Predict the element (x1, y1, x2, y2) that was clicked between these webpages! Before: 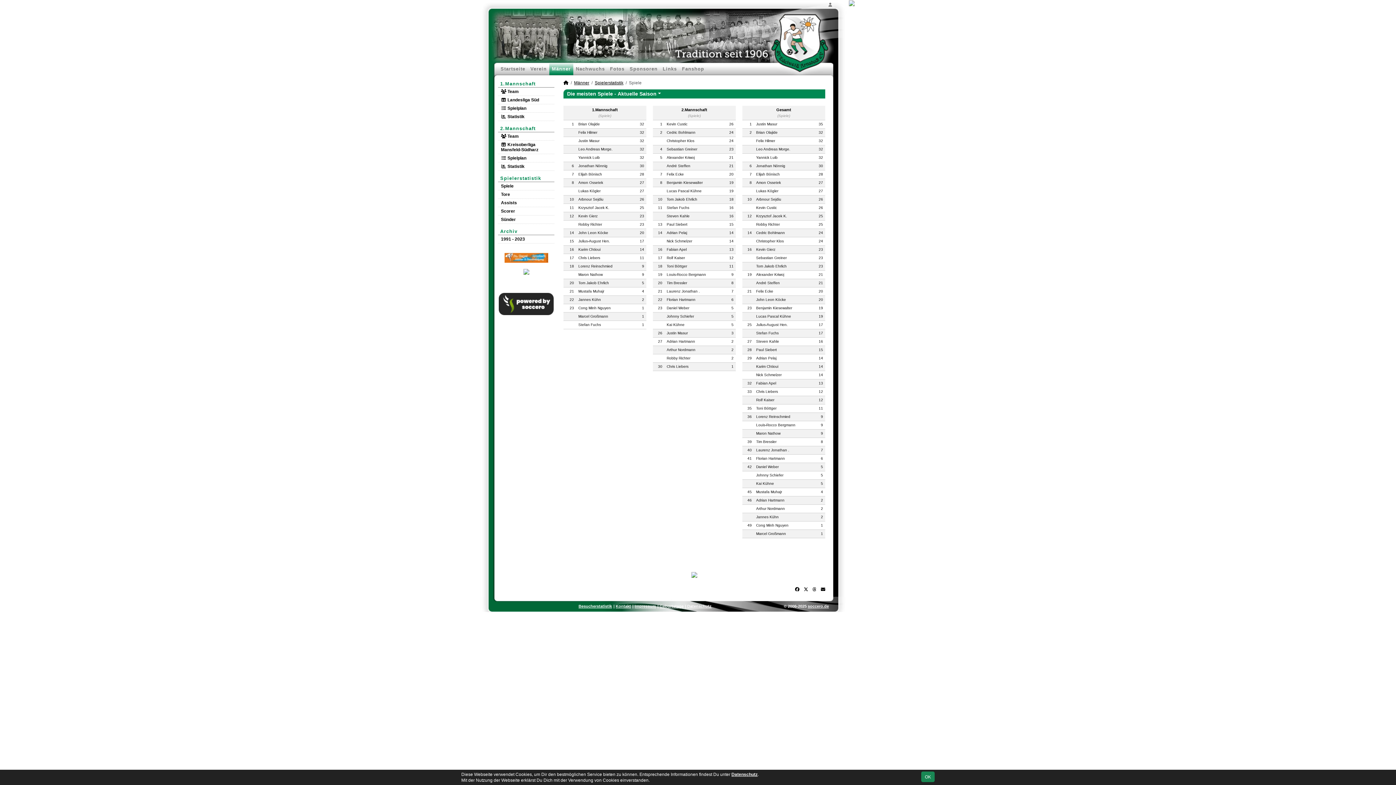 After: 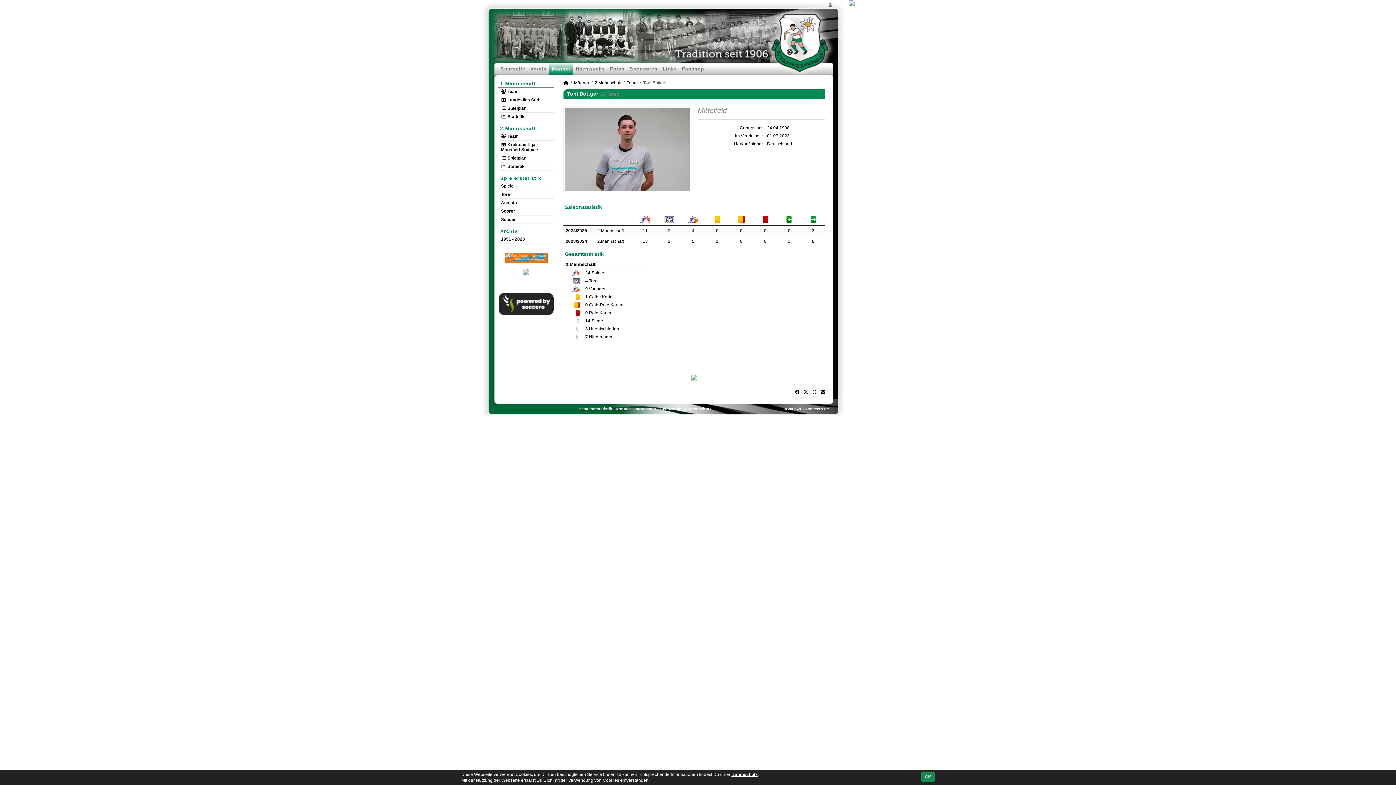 Action: label: Toni Böttger bbox: (756, 406, 776, 410)